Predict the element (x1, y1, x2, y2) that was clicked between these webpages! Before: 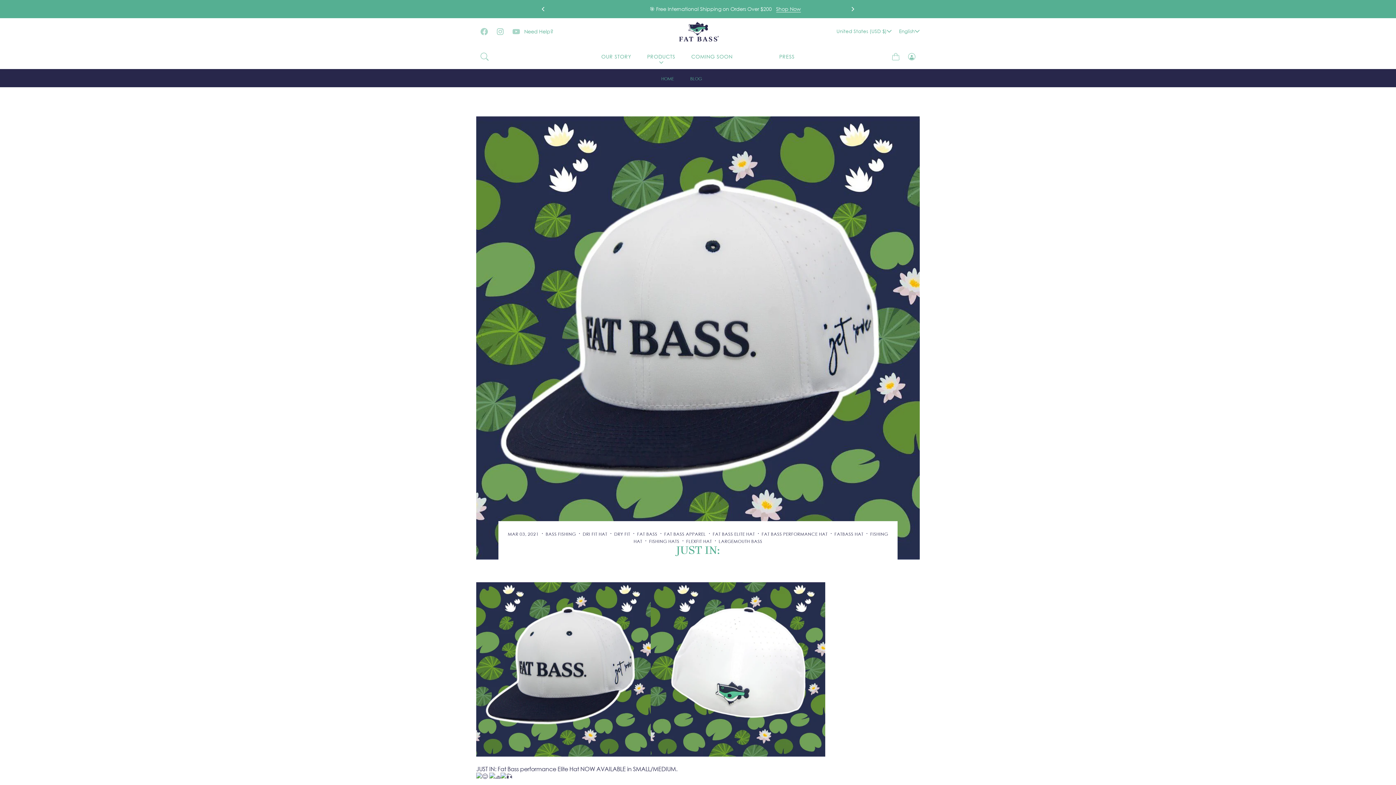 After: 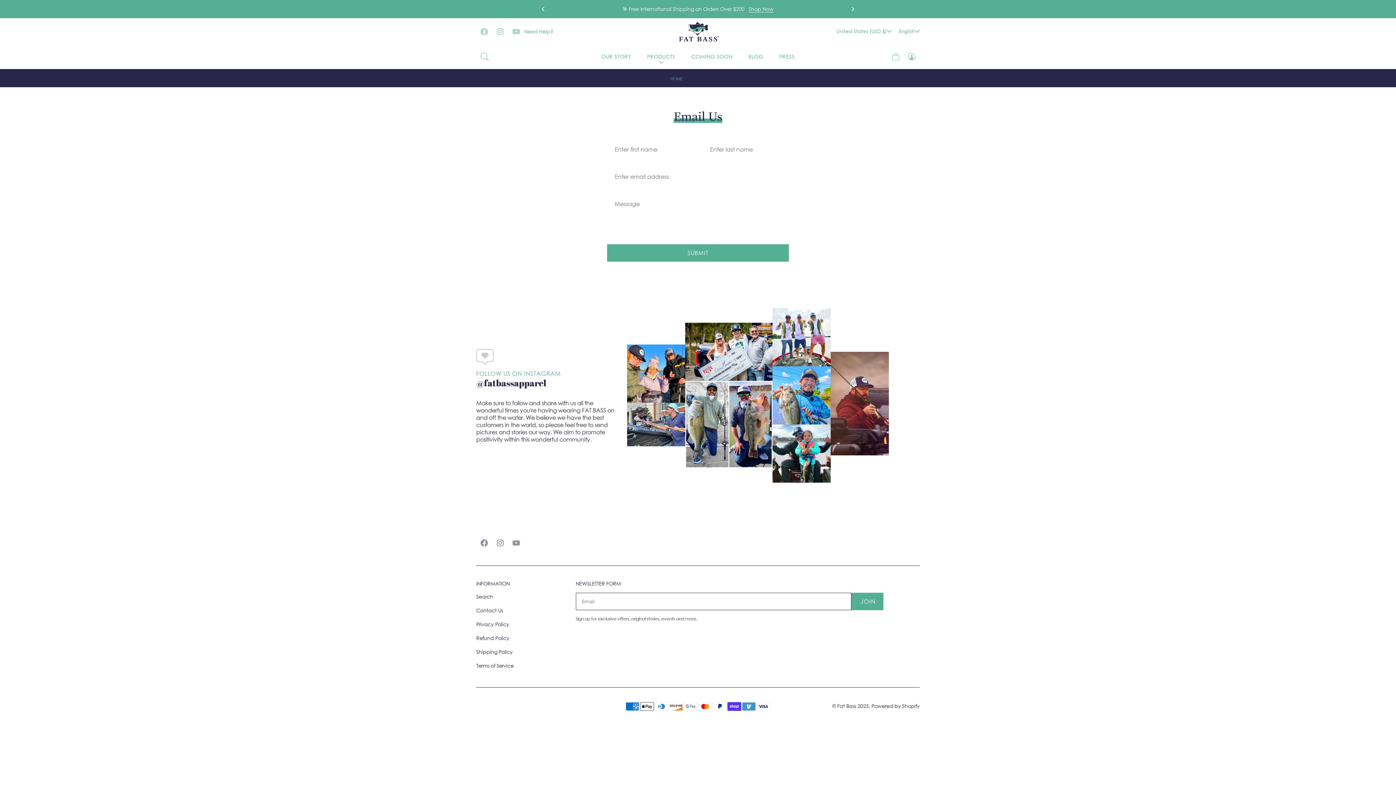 Action: bbox: (524, 28, 553, 34) label: Need Help?